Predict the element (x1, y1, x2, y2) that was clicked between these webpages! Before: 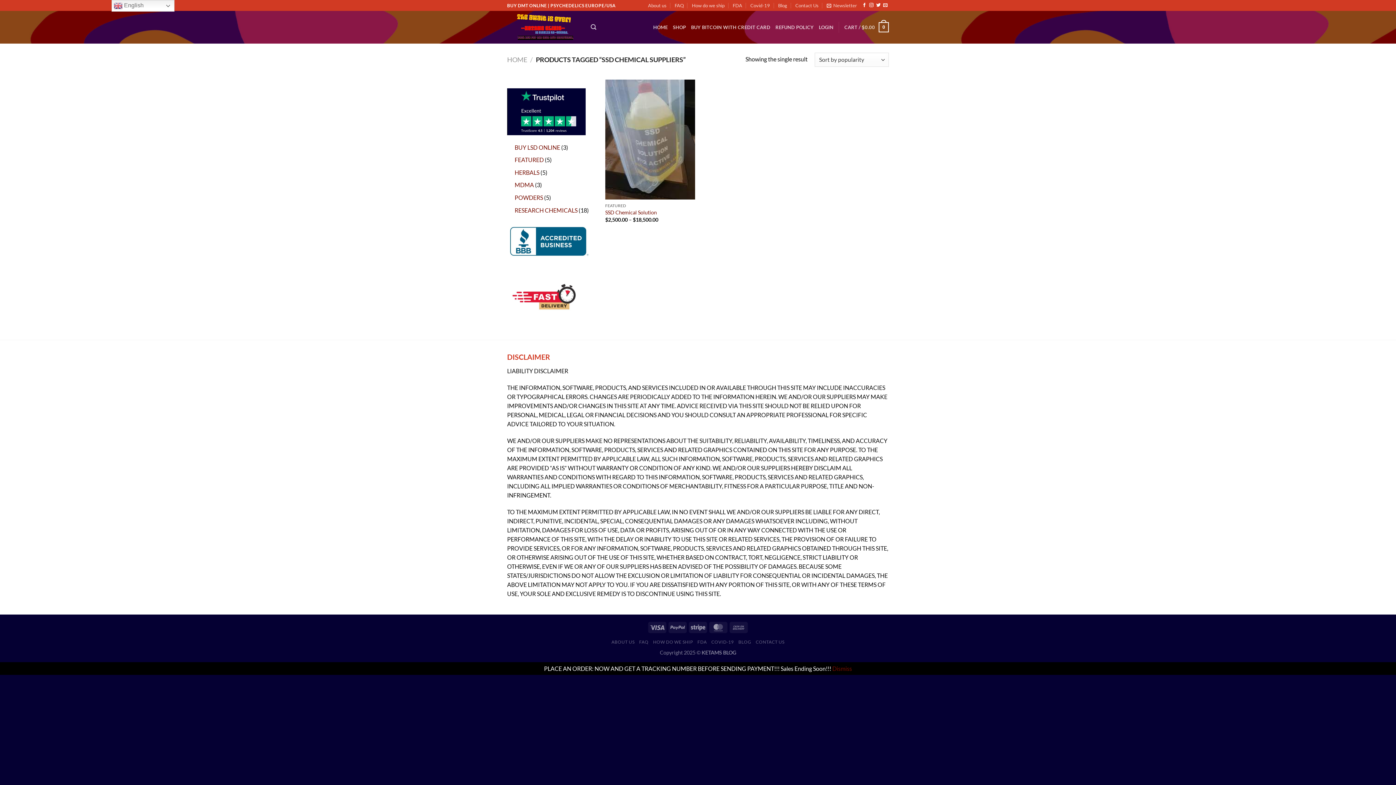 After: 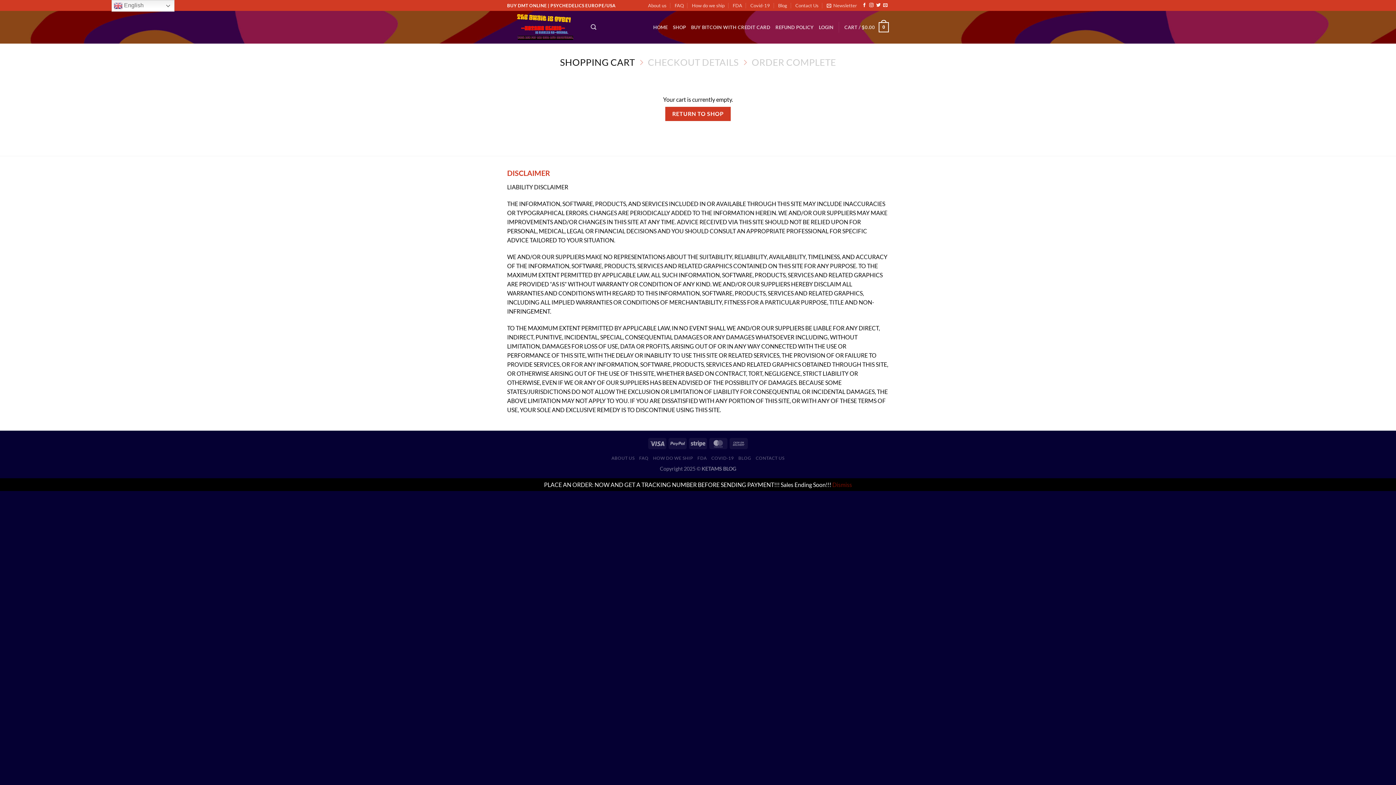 Action: label: CART / $0.00
0 bbox: (844, 17, 889, 37)